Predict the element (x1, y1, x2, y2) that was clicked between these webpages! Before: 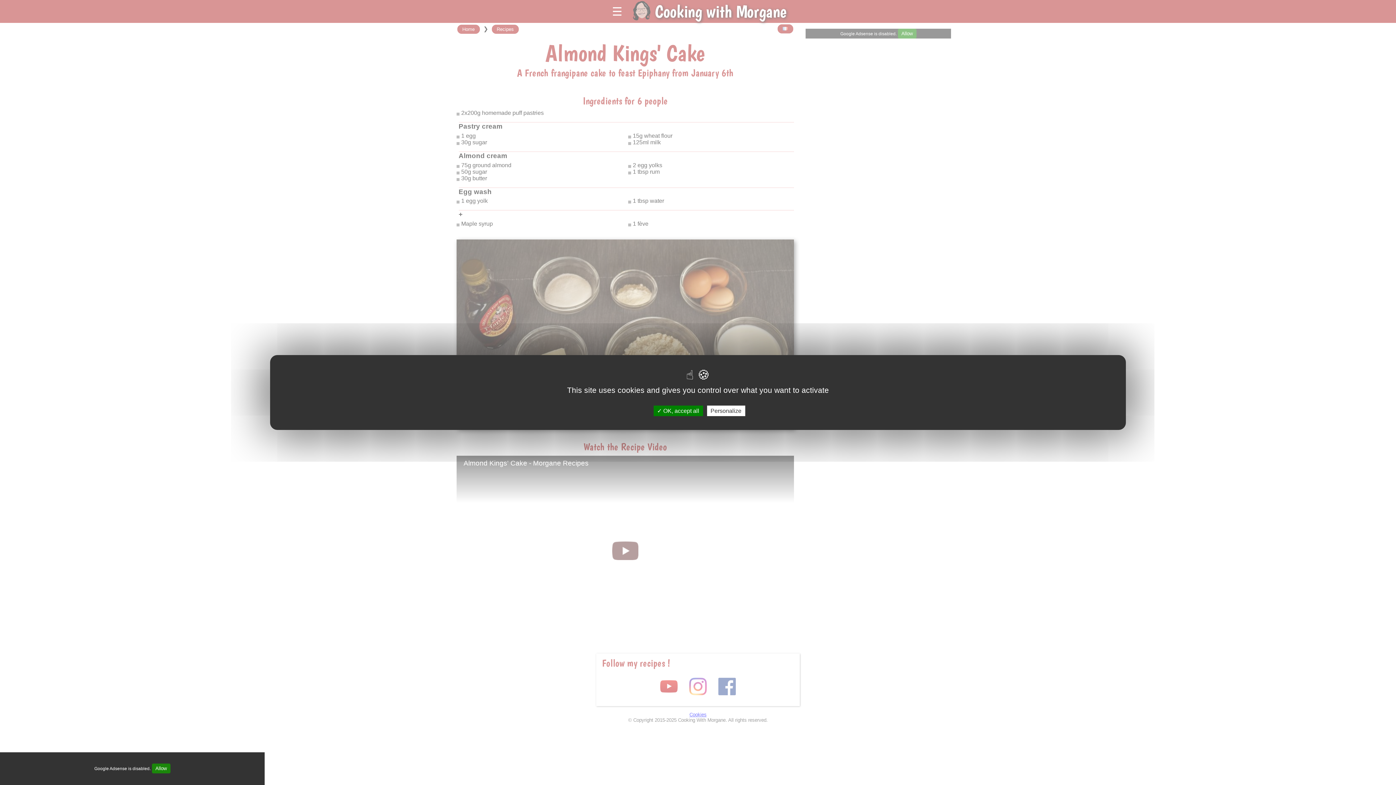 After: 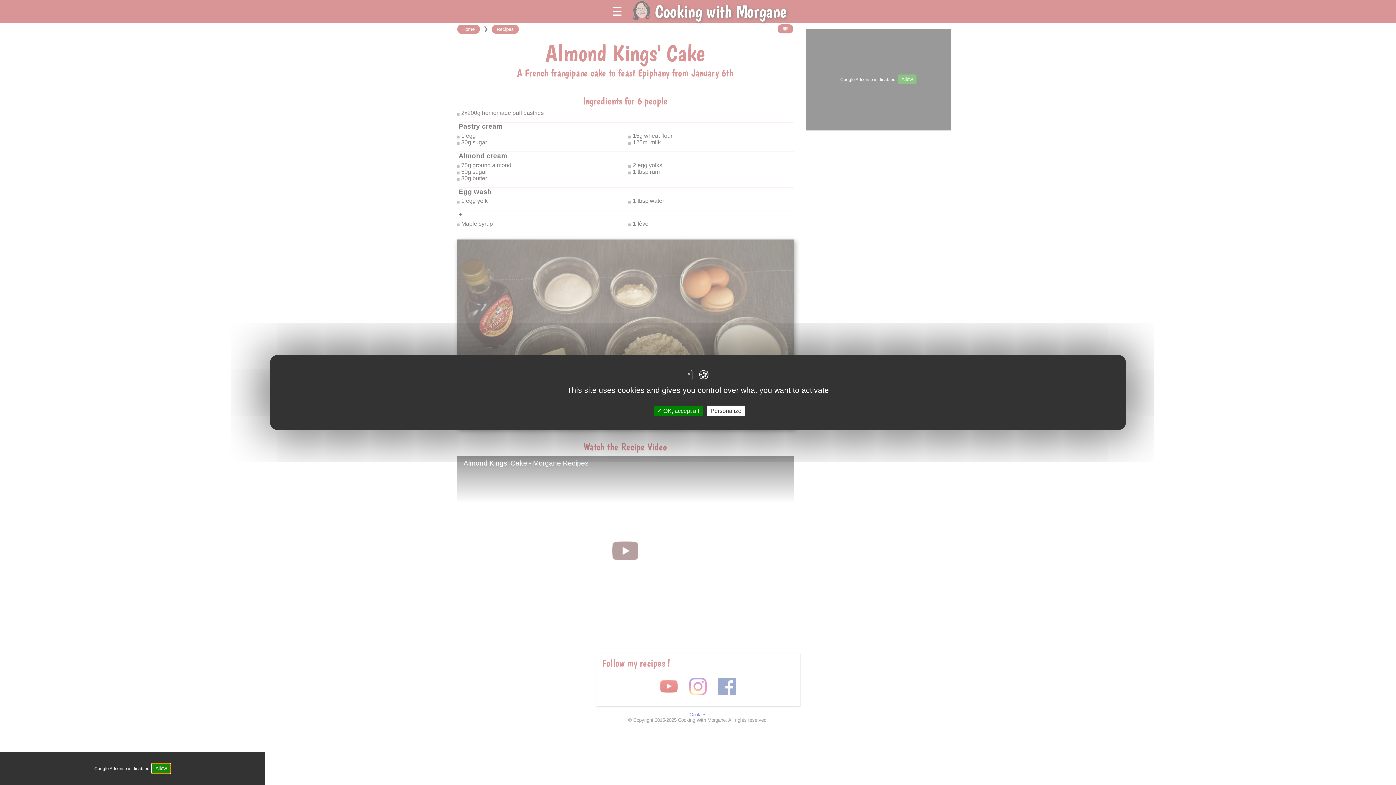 Action: bbox: (151, 764, 170, 773) label: Allow